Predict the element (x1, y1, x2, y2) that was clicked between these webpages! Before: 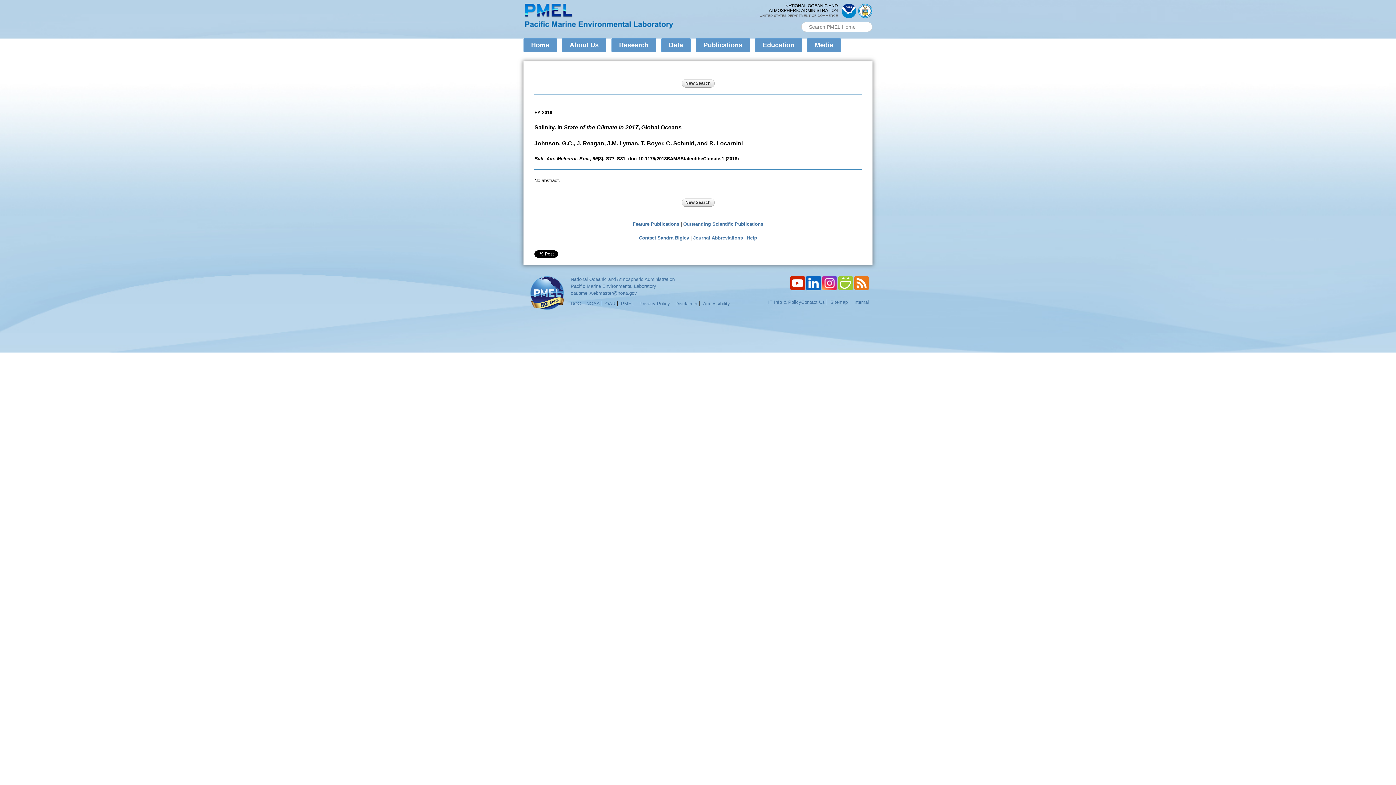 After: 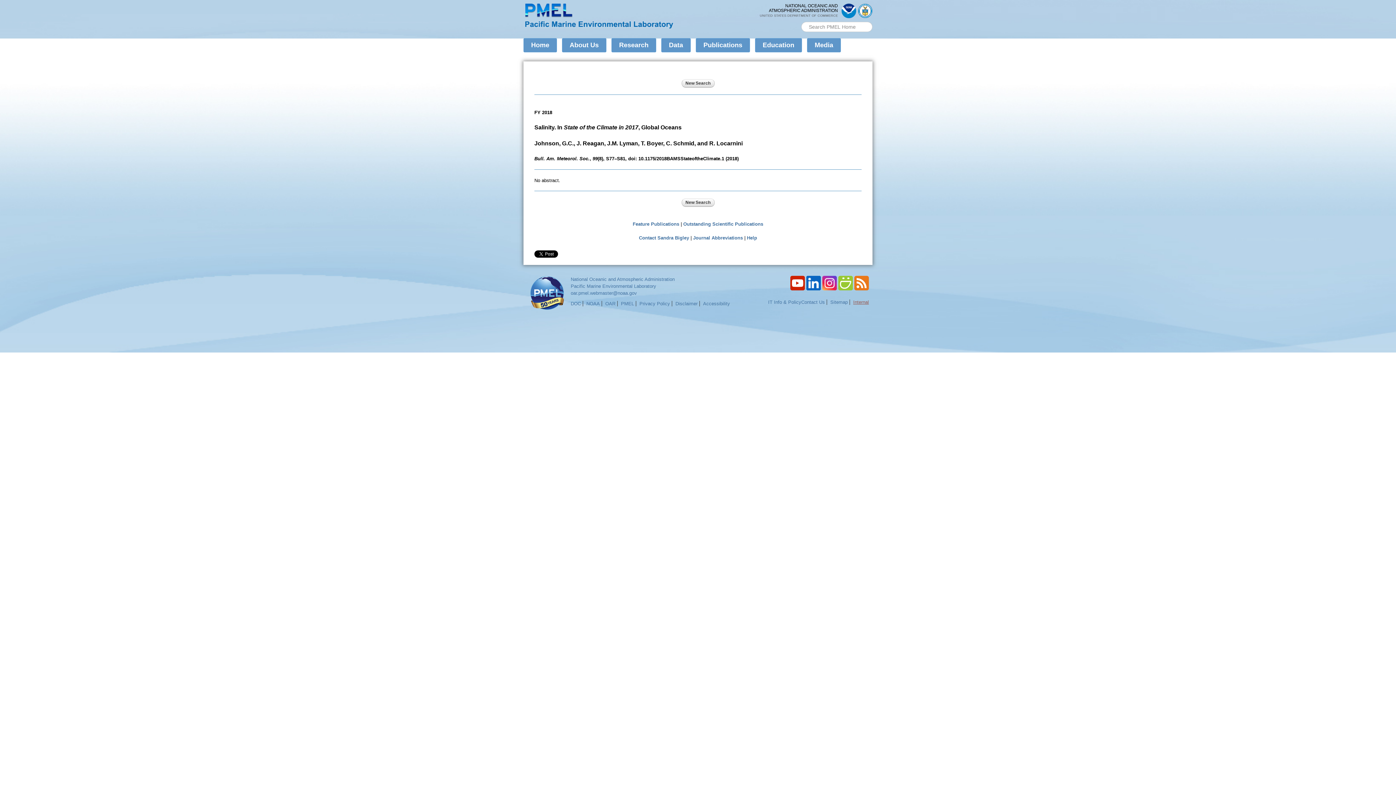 Action: label: Internal bbox: (851, 299, 869, 305)